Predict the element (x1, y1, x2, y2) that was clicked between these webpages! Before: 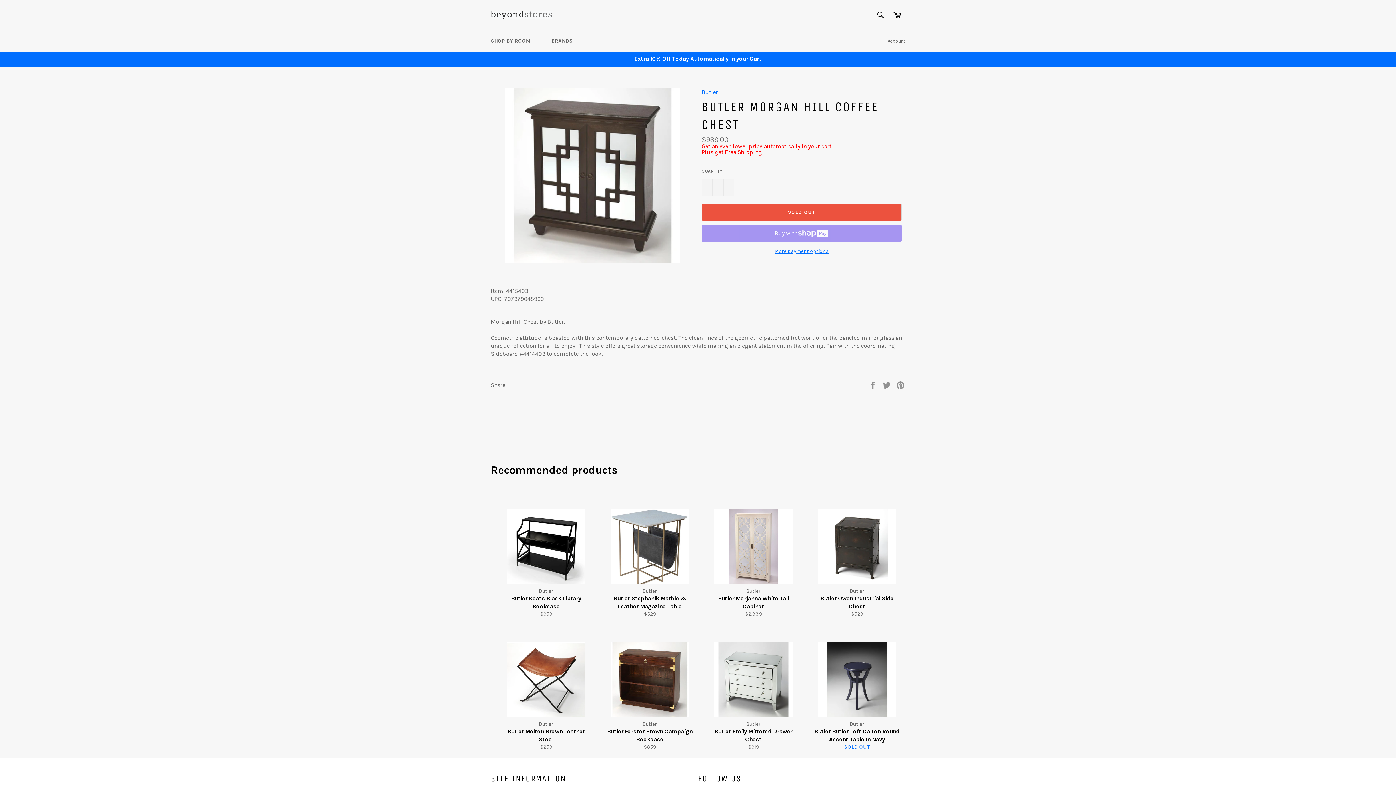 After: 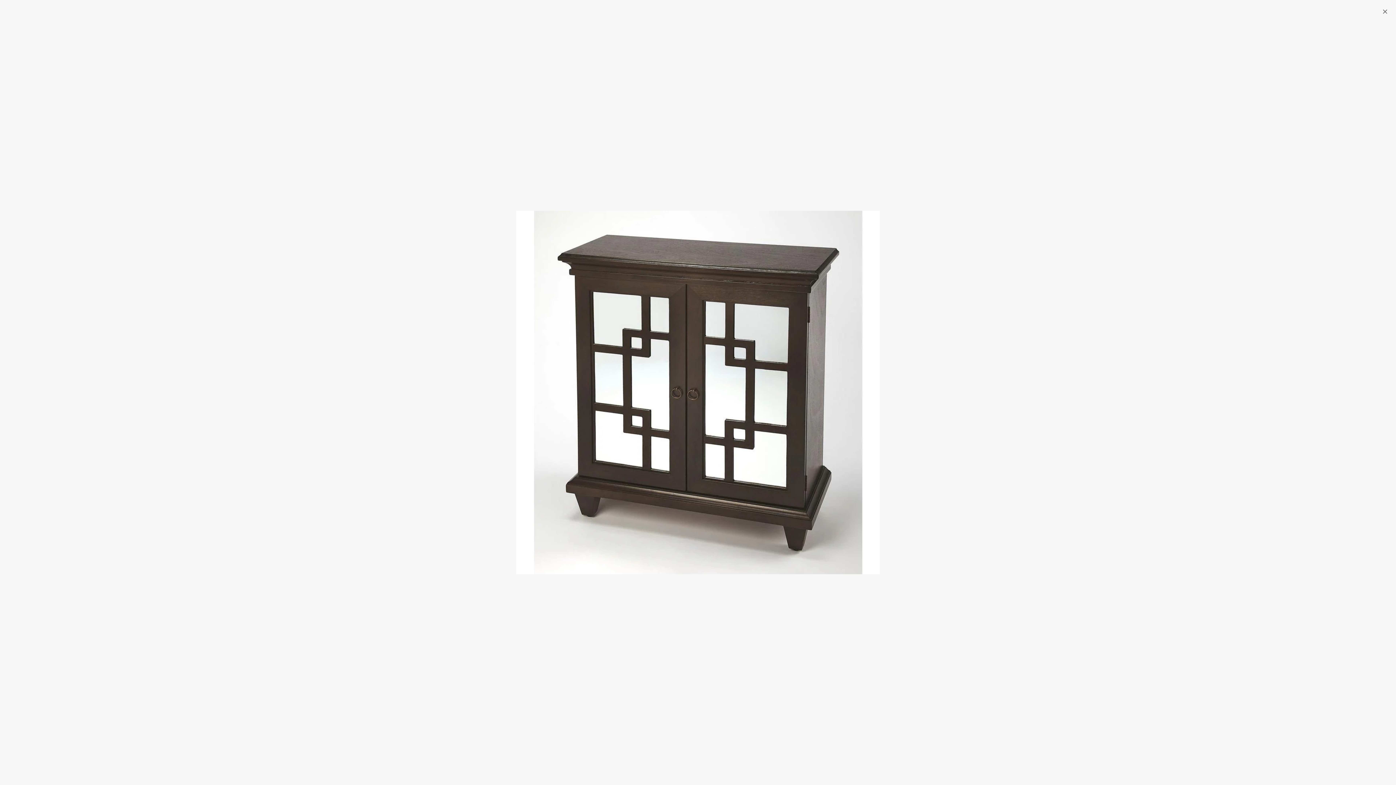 Action: bbox: (505, 257, 680, 264)